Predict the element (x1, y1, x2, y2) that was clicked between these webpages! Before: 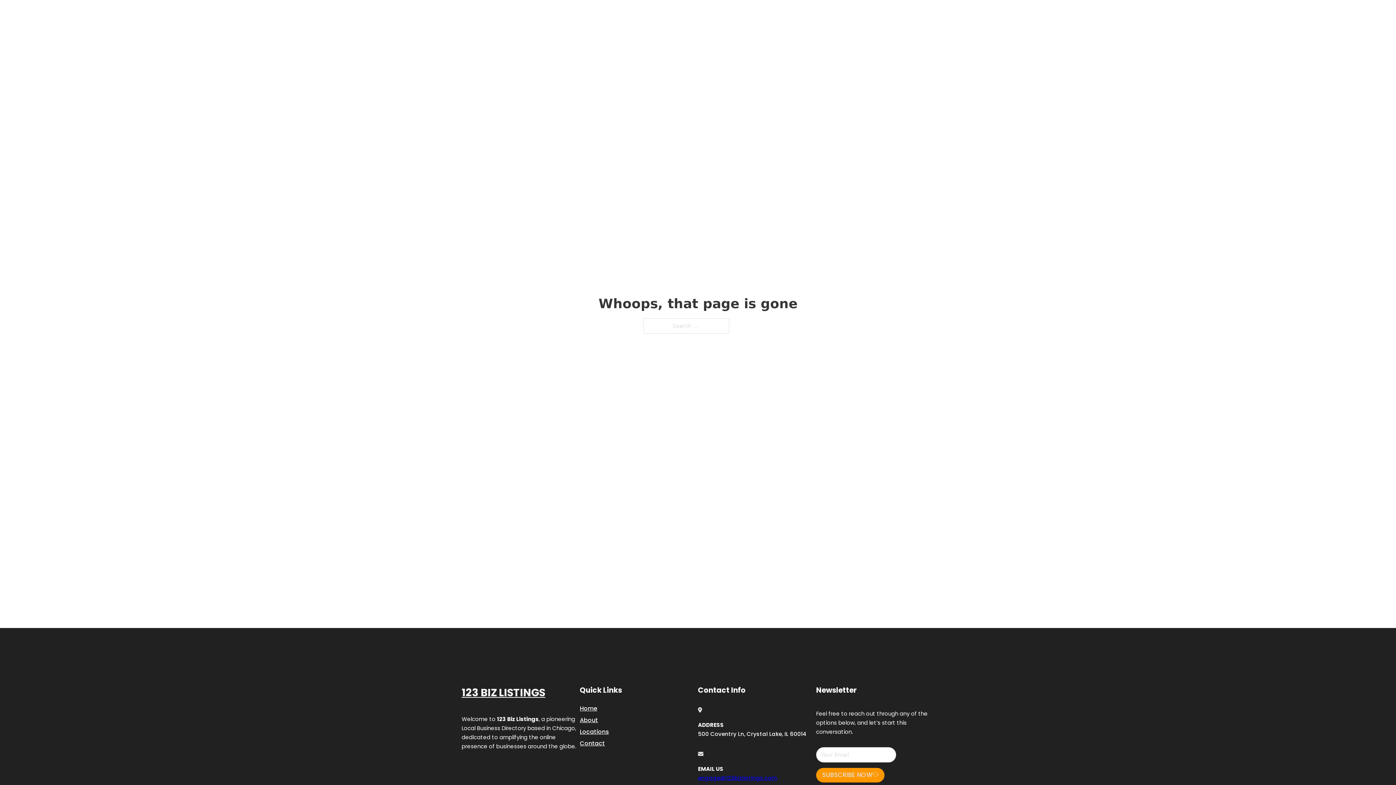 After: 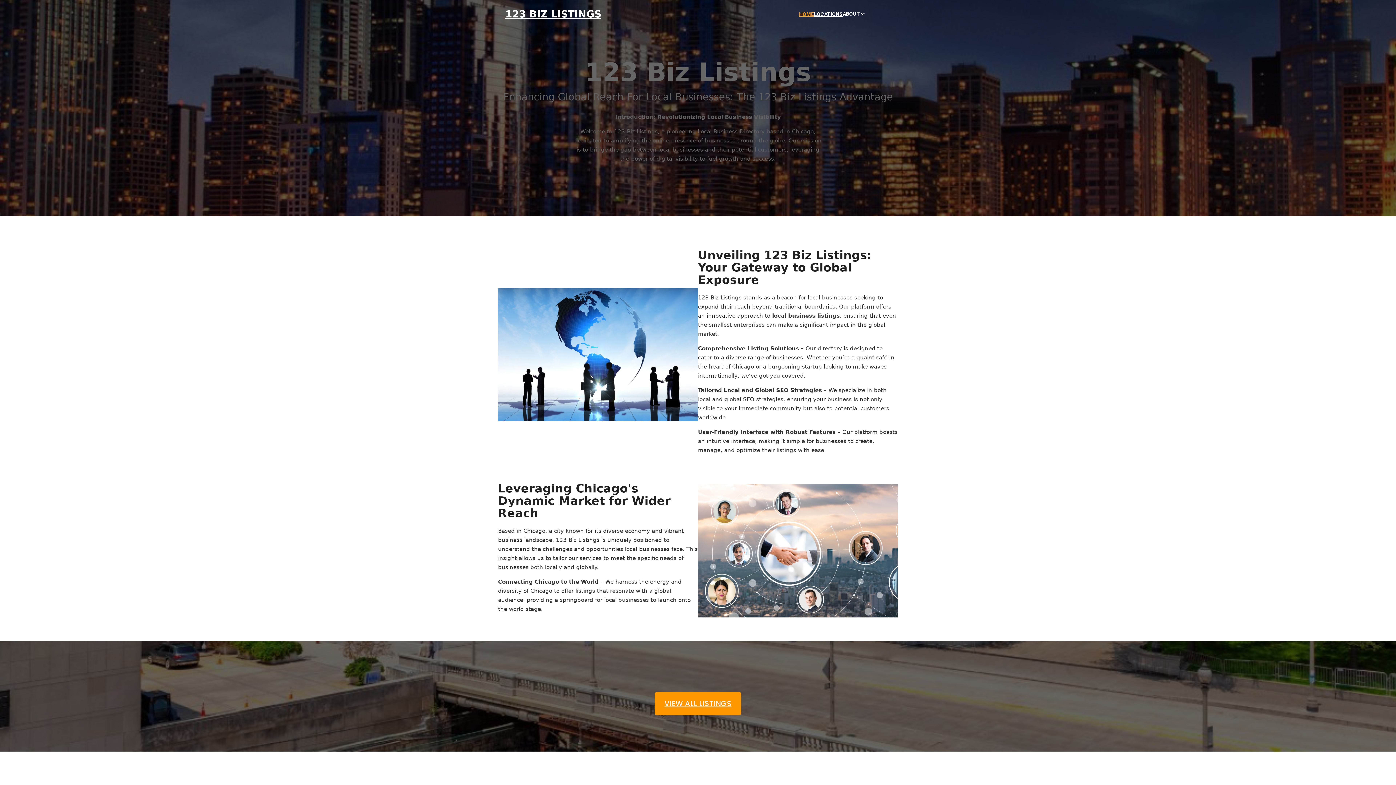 Action: label: 123 BIZ LISTINGS bbox: (461, 684, 545, 702)